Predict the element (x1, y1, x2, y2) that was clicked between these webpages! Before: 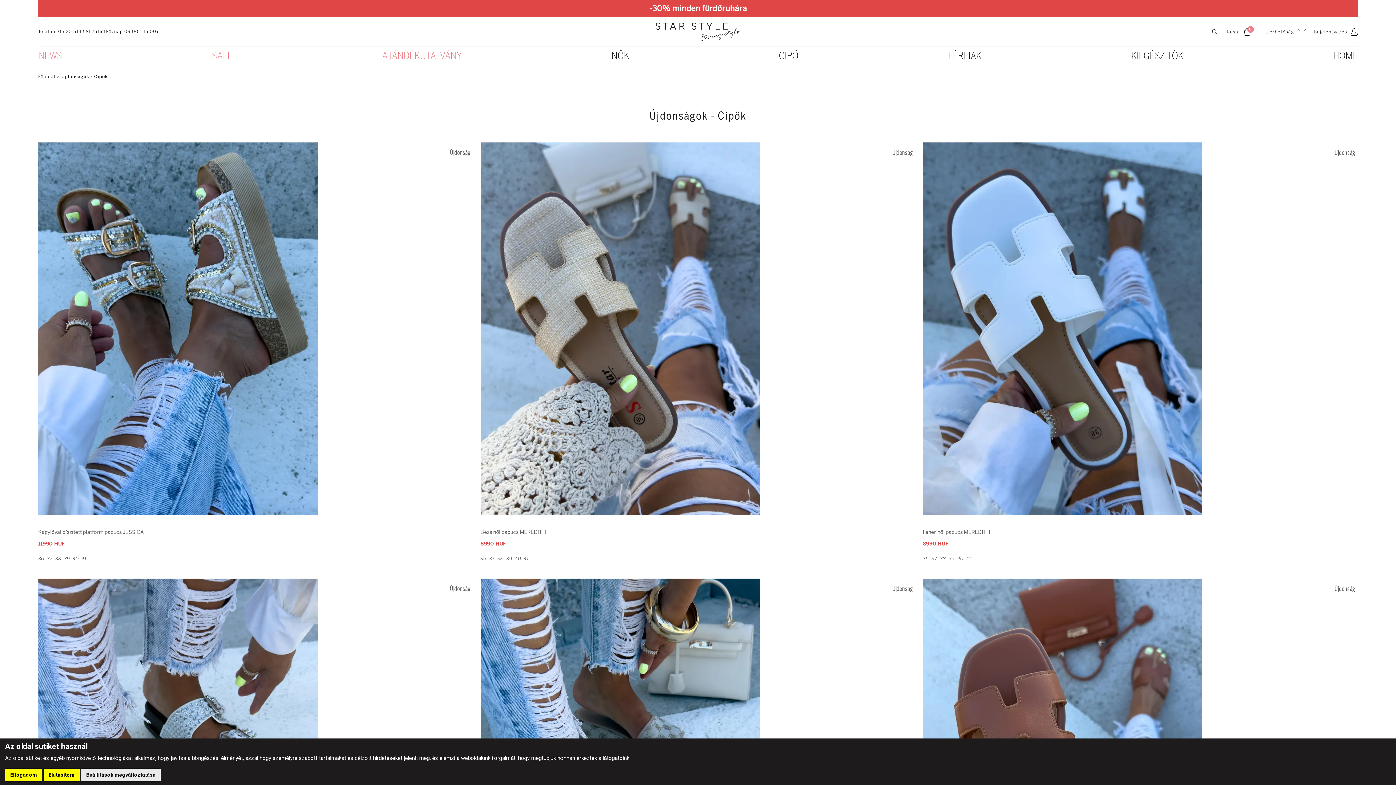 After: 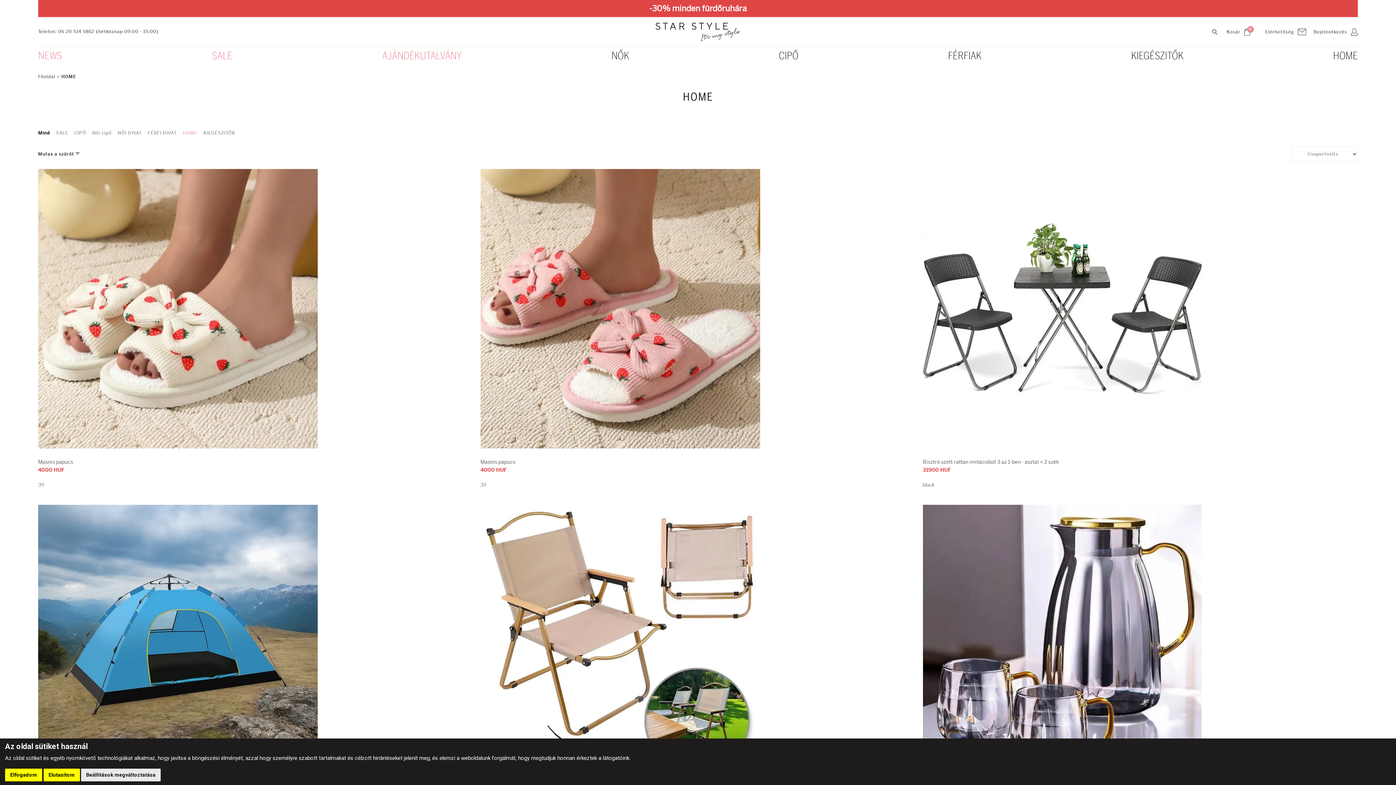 Action: label: HOME bbox: (1333, 46, 1358, 65)